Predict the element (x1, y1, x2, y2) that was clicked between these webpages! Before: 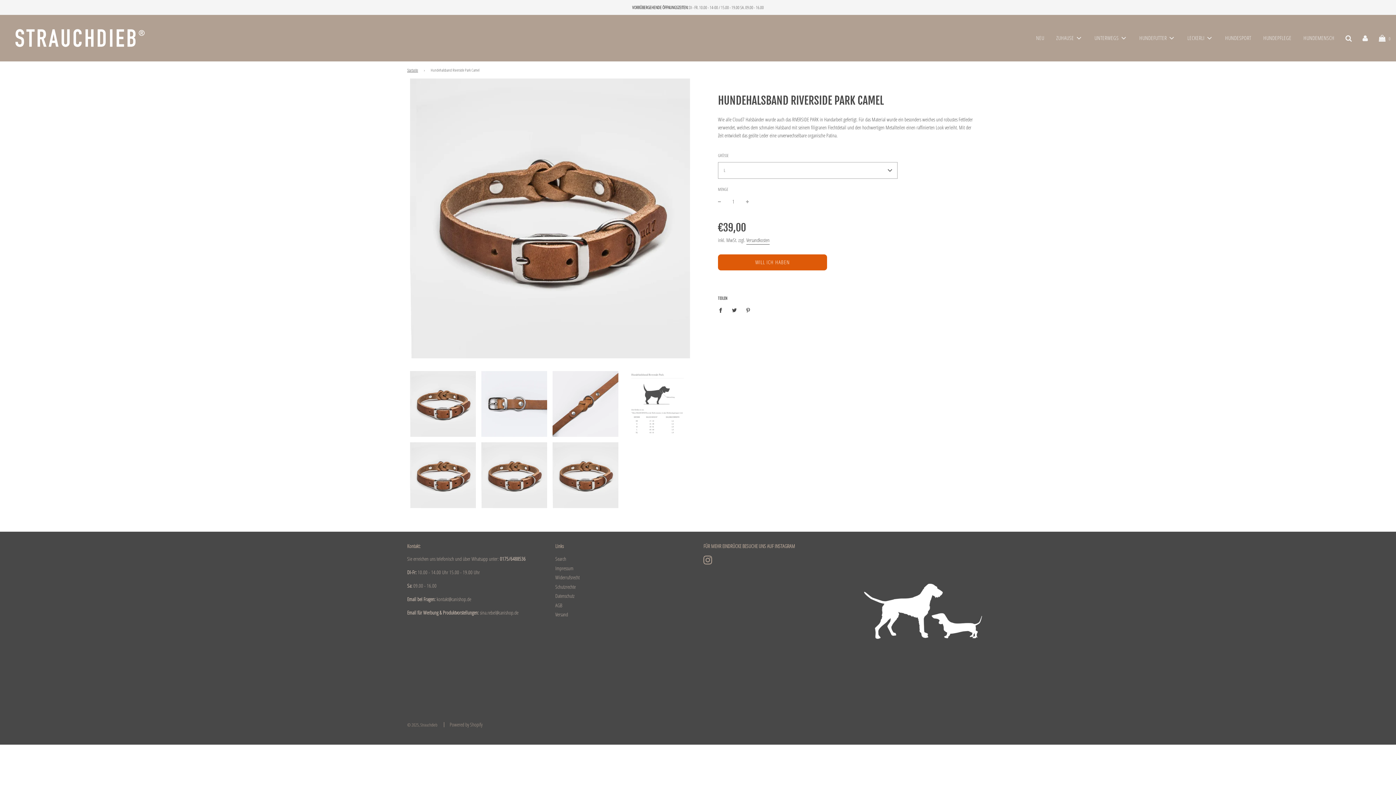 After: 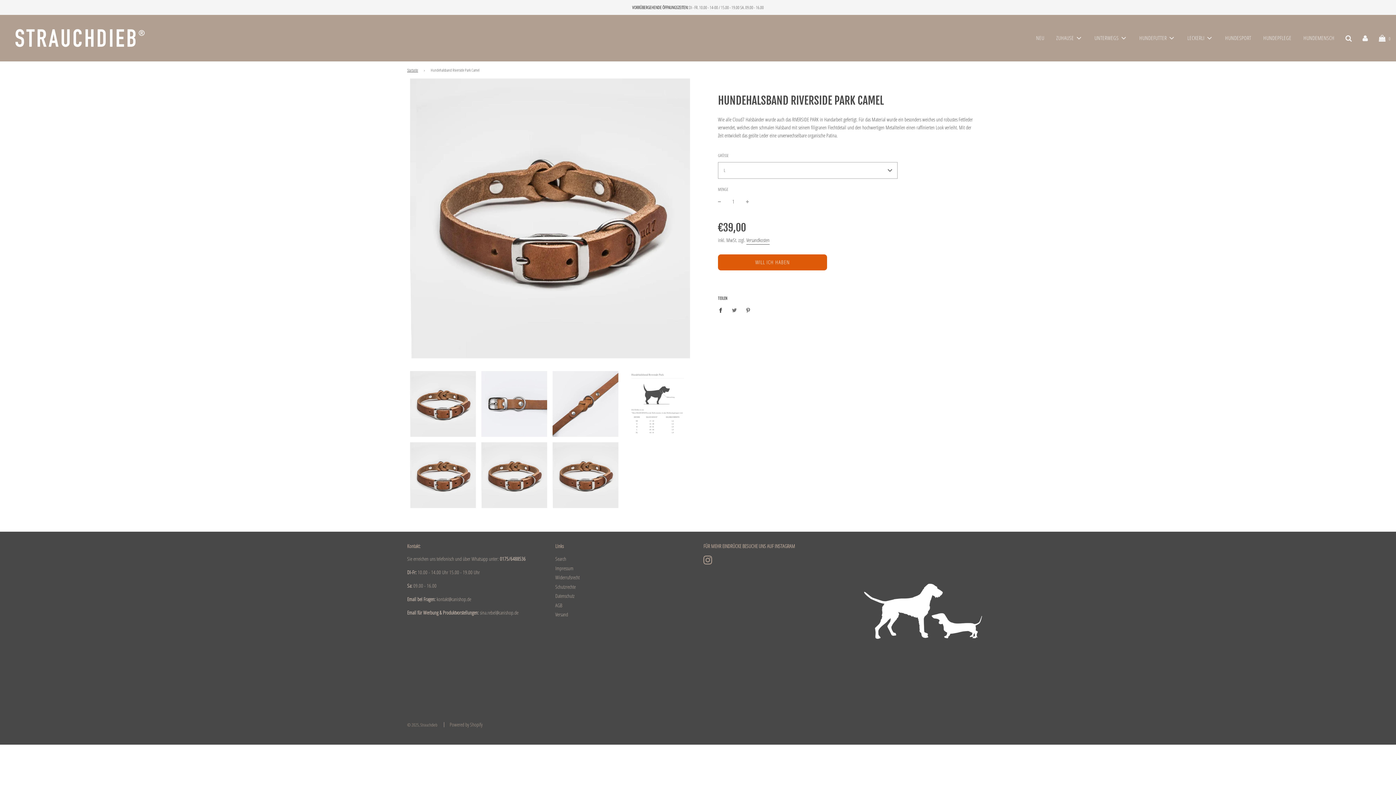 Action: bbox: (728, 303, 740, 316) label: Share on Twitter